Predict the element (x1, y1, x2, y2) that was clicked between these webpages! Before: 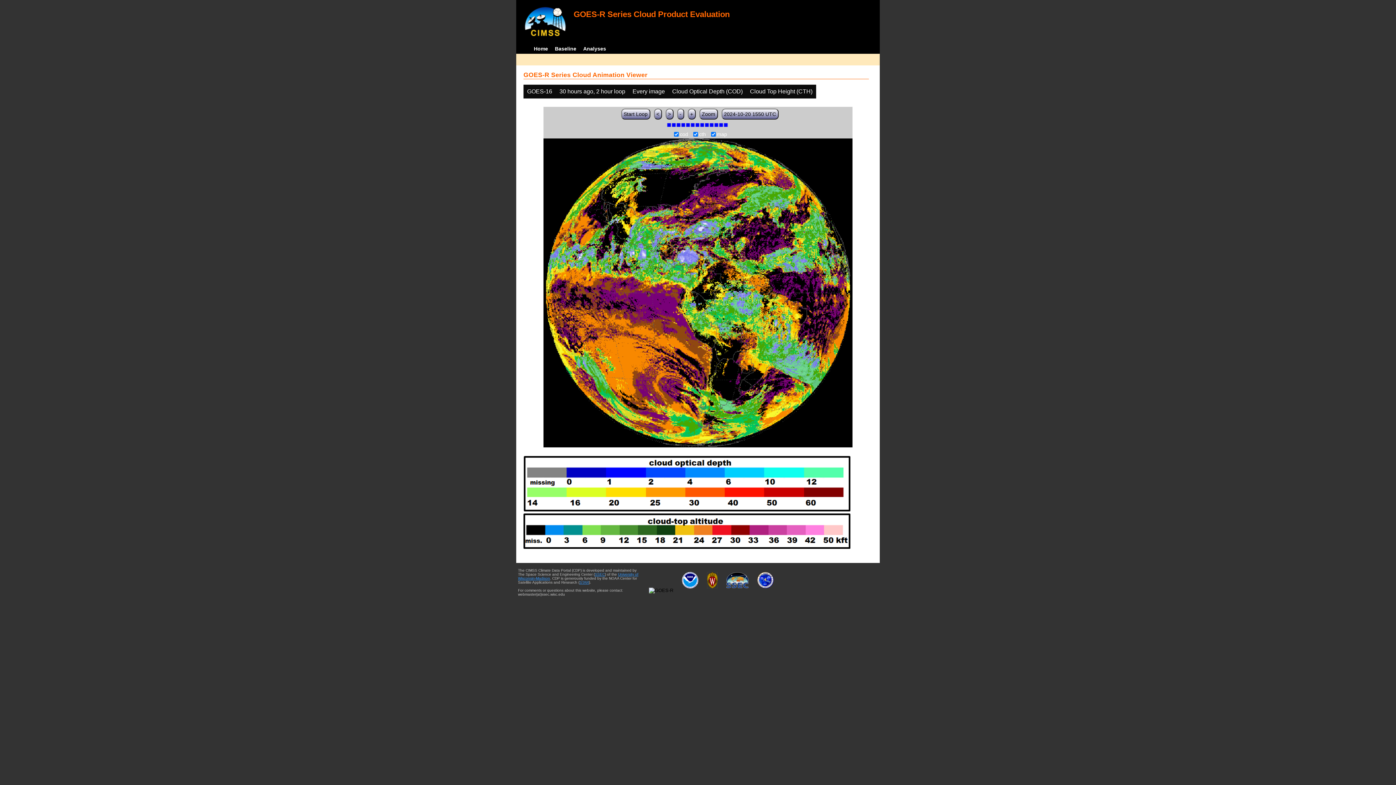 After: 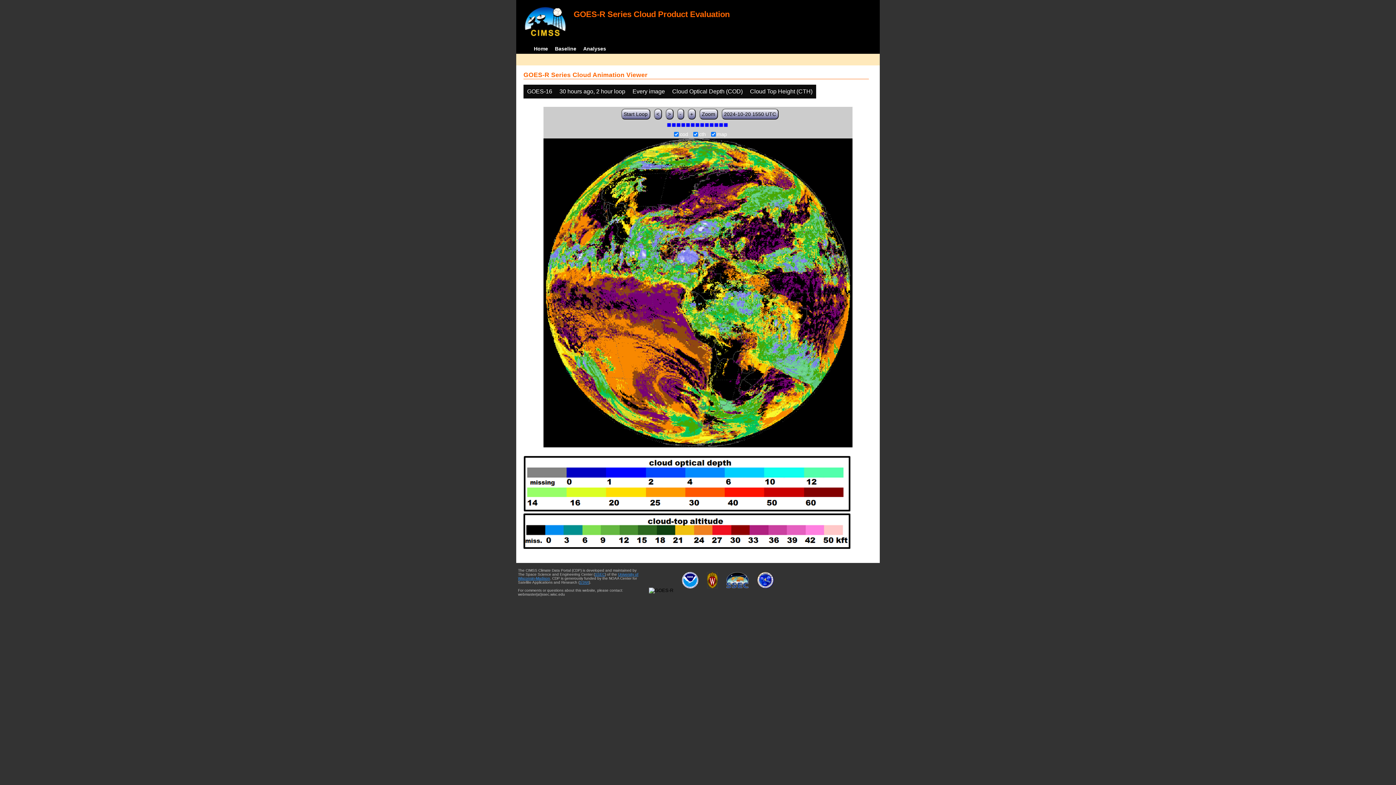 Action: bbox: (753, 587, 777, 593)